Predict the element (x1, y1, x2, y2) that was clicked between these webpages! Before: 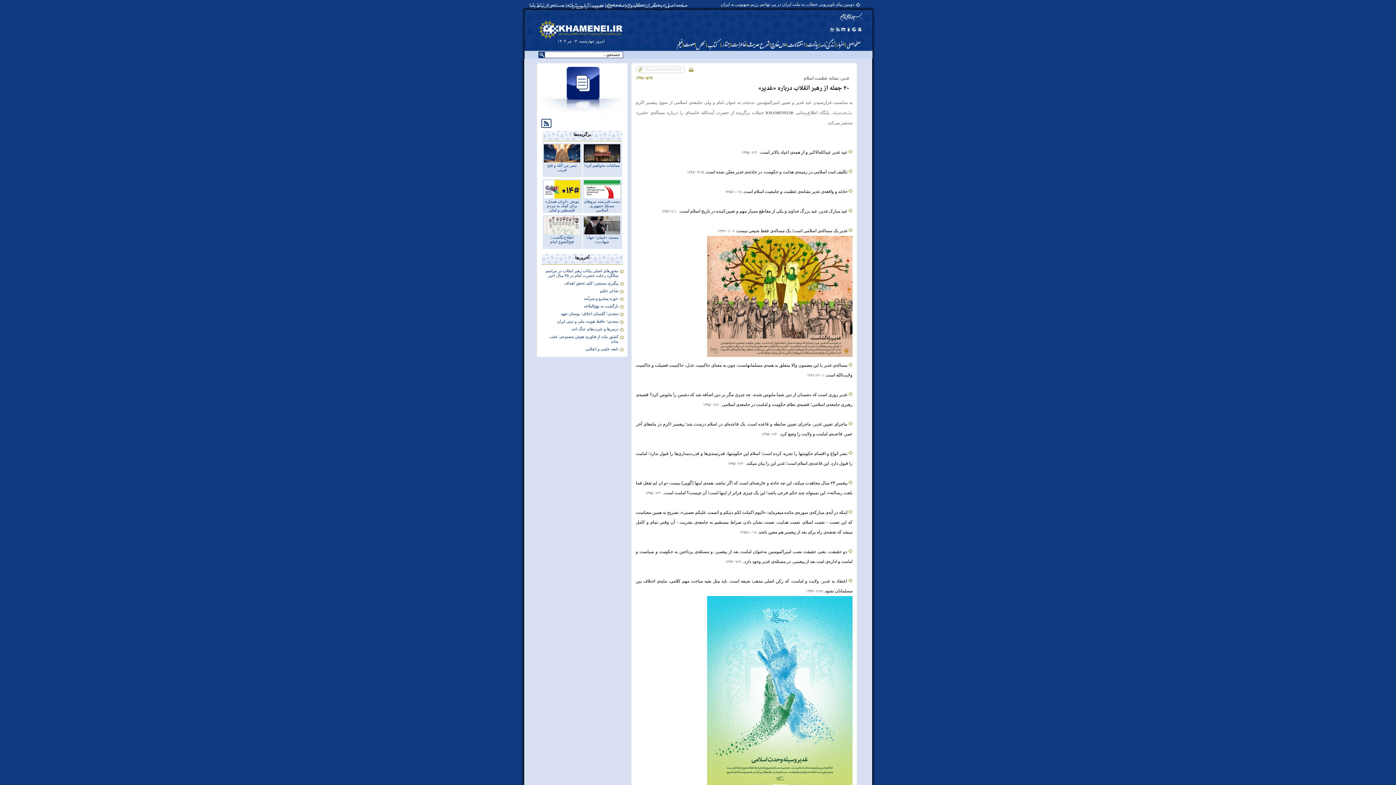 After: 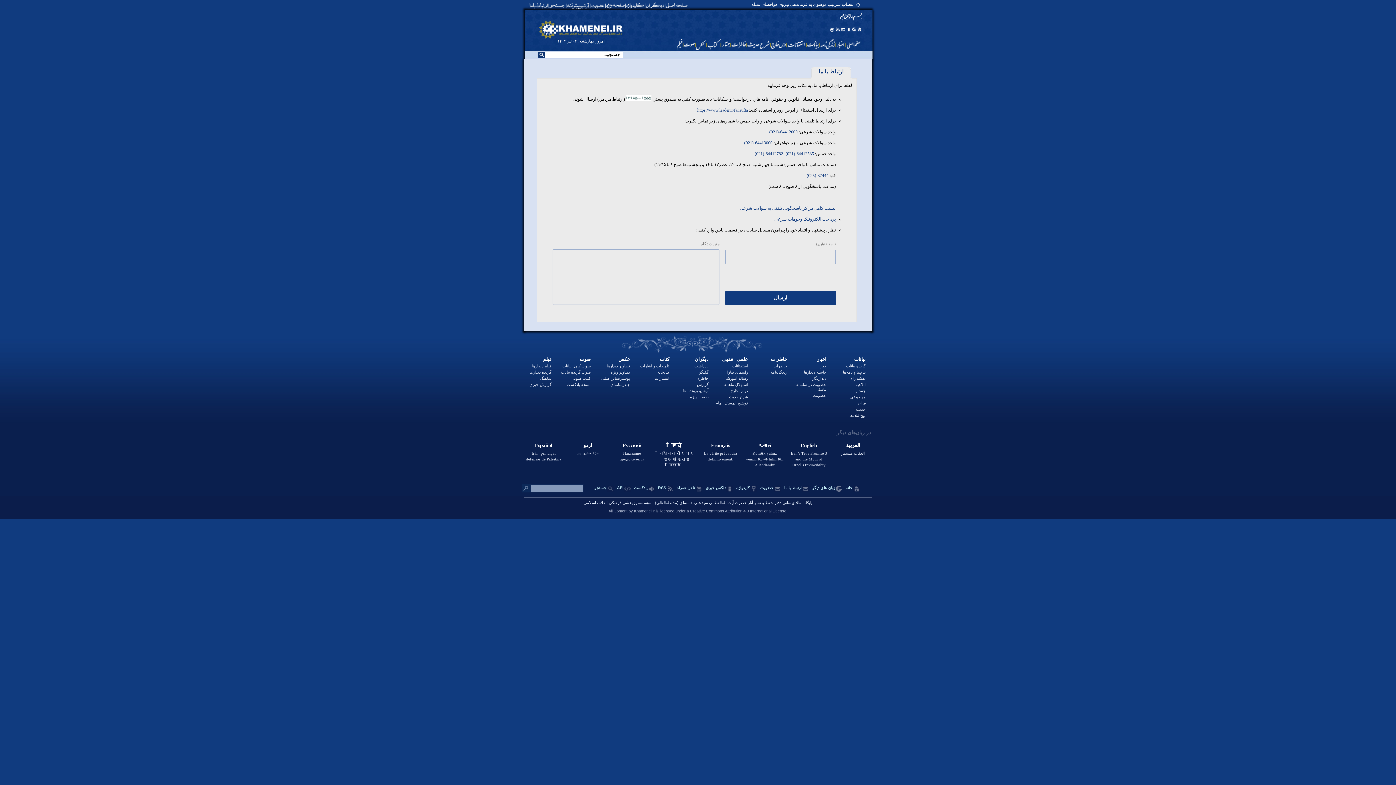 Action: bbox: (527, 1, 548, 9)